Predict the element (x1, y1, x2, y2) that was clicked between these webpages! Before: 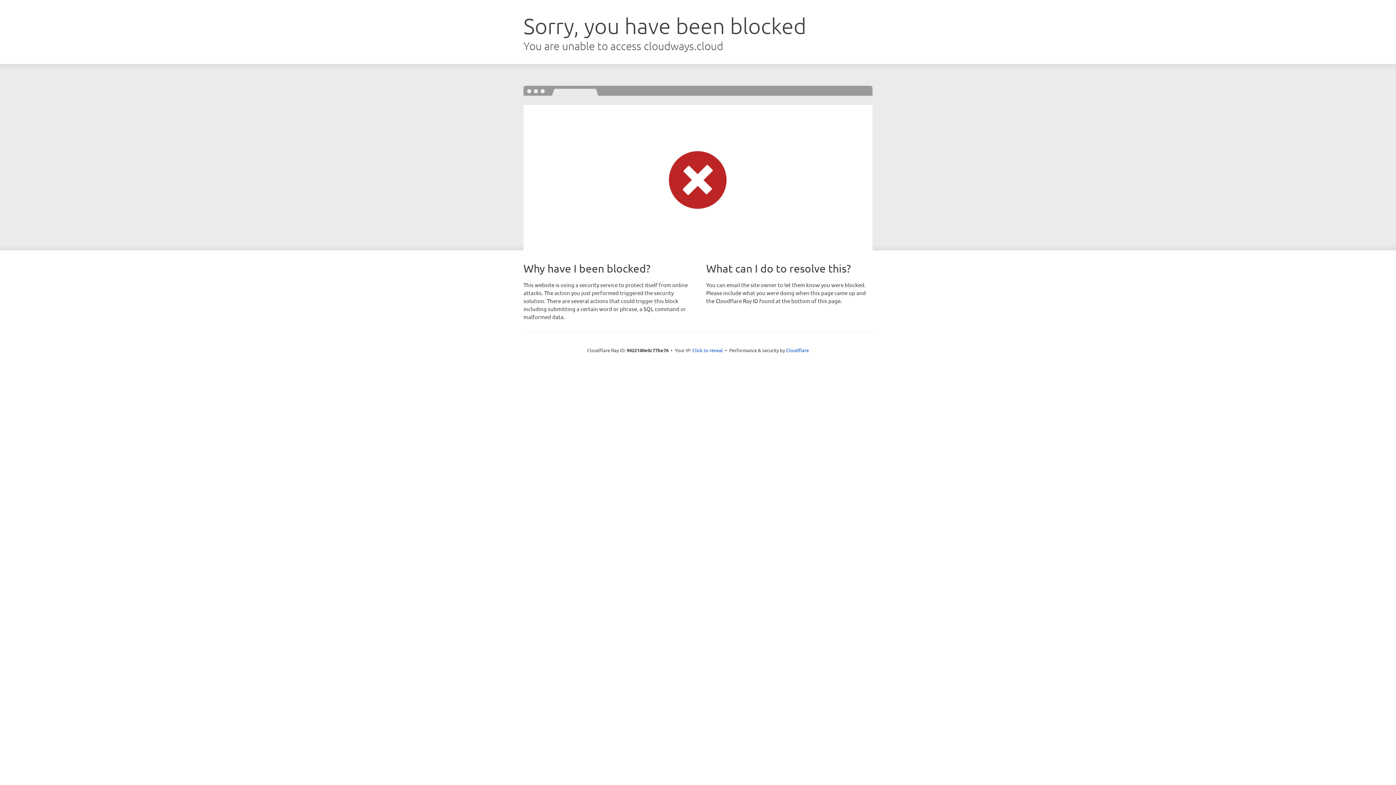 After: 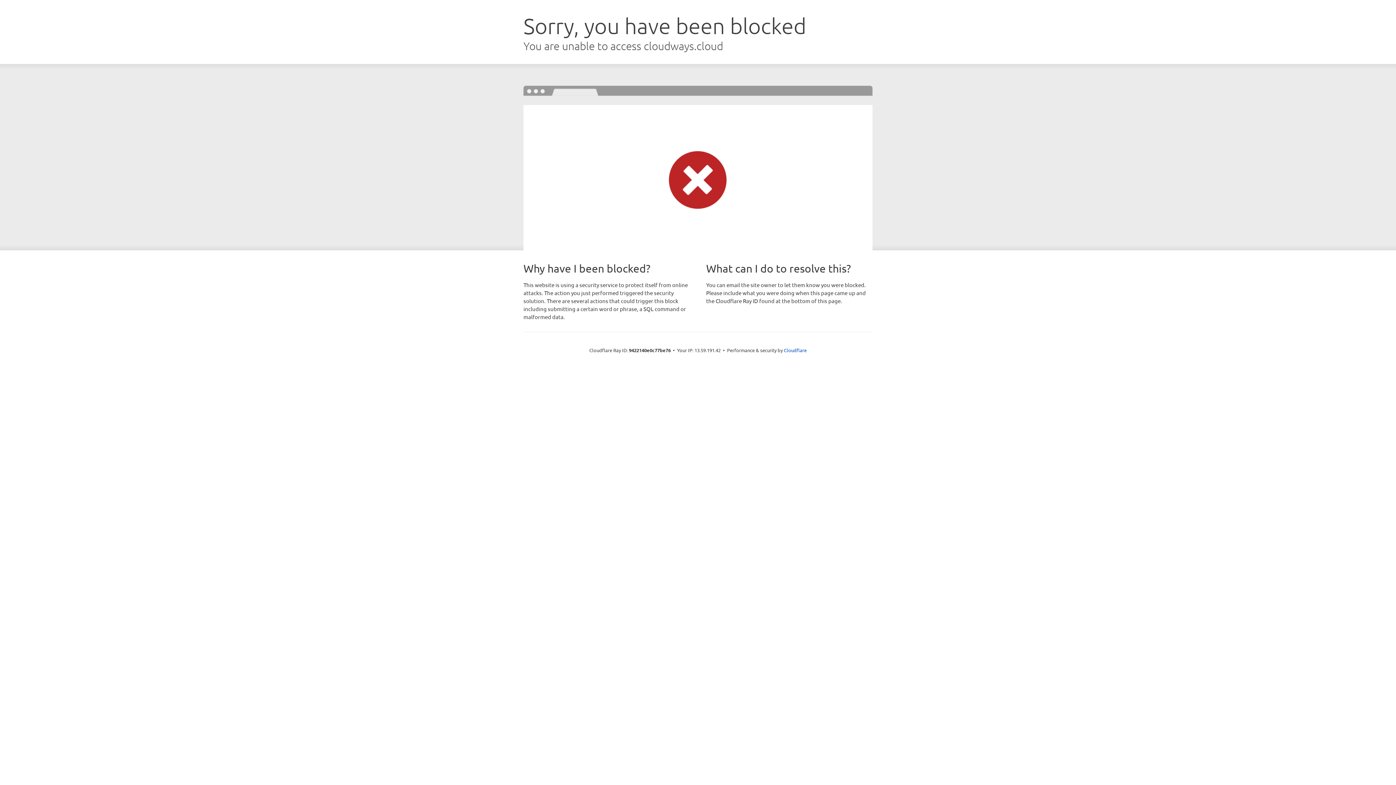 Action: bbox: (692, 346, 723, 353) label: Click to reveal